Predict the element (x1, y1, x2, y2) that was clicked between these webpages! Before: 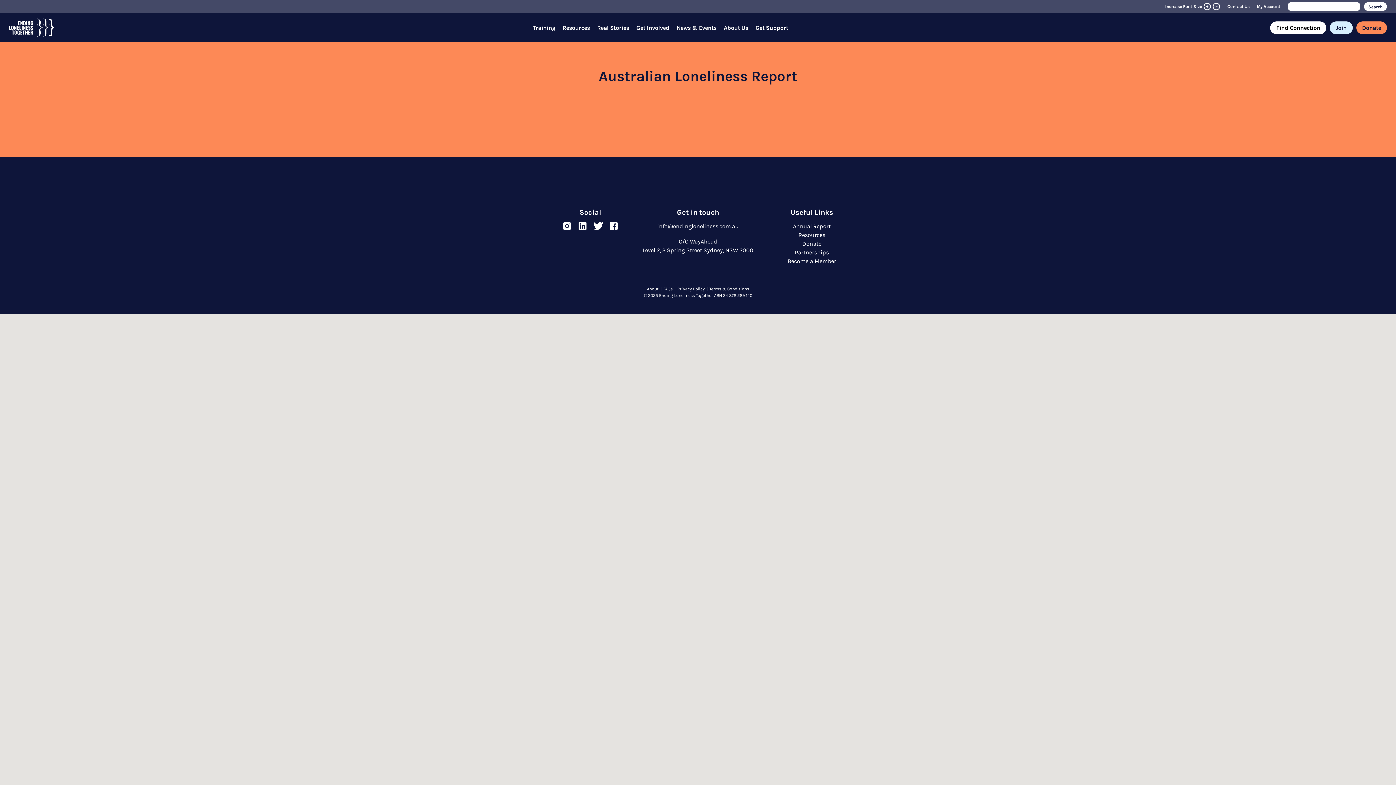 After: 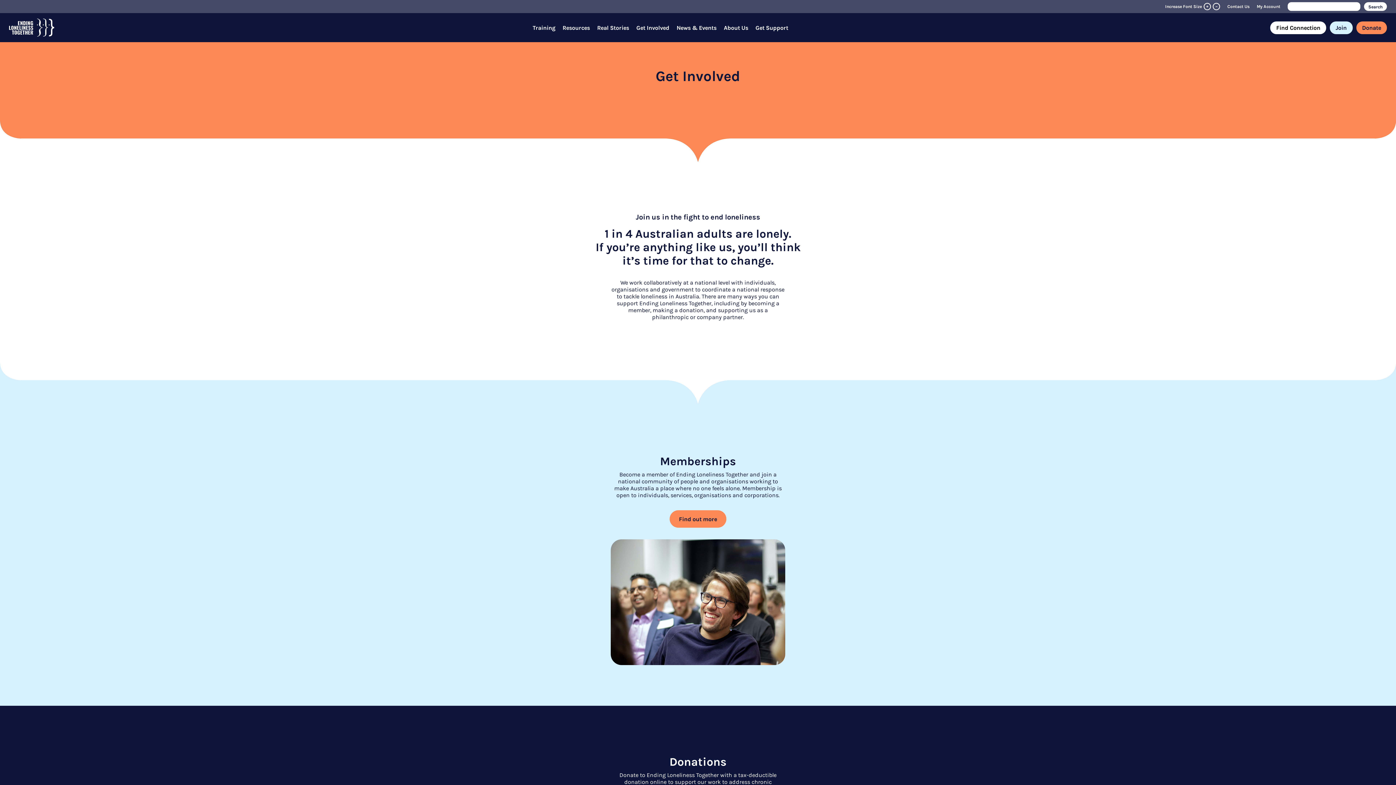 Action: bbox: (636, 24, 669, 31) label: Get Involved